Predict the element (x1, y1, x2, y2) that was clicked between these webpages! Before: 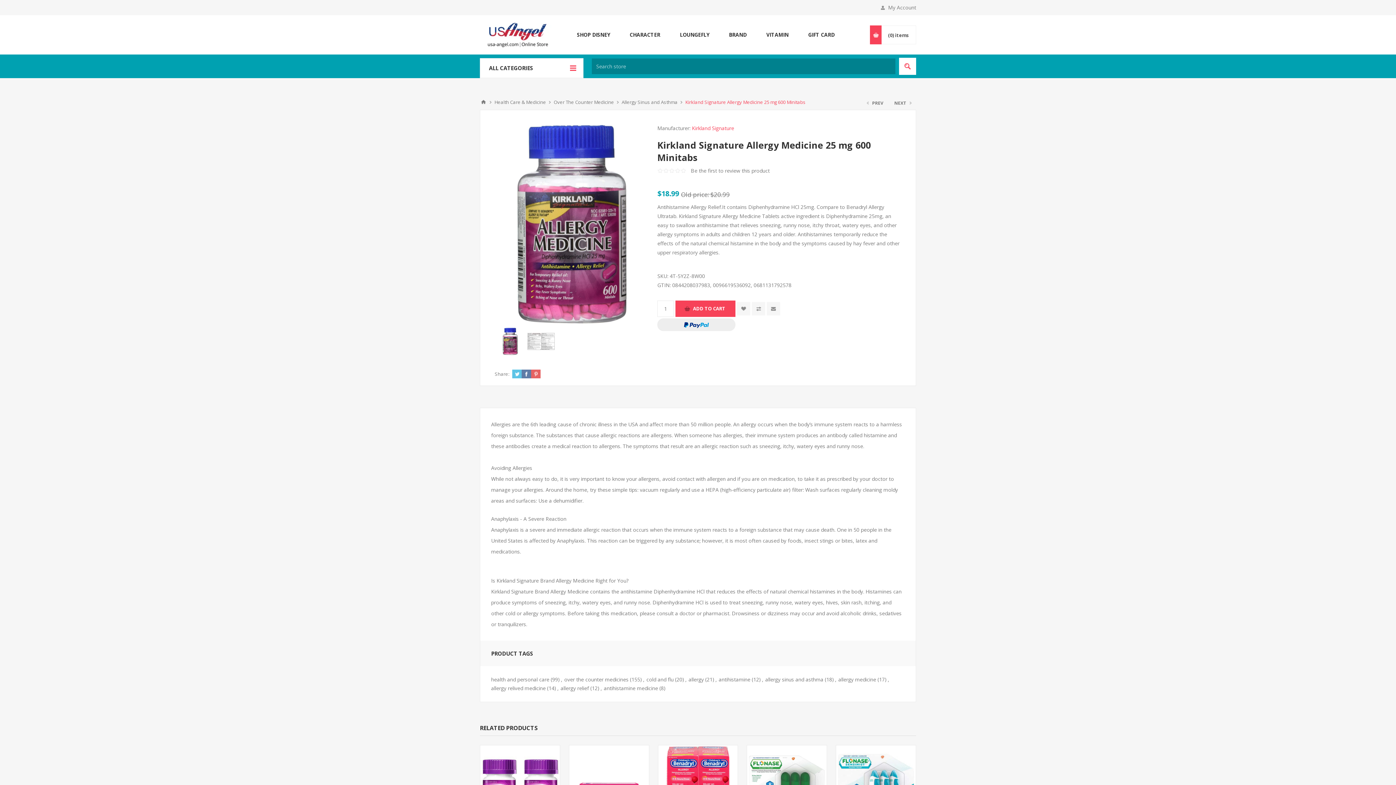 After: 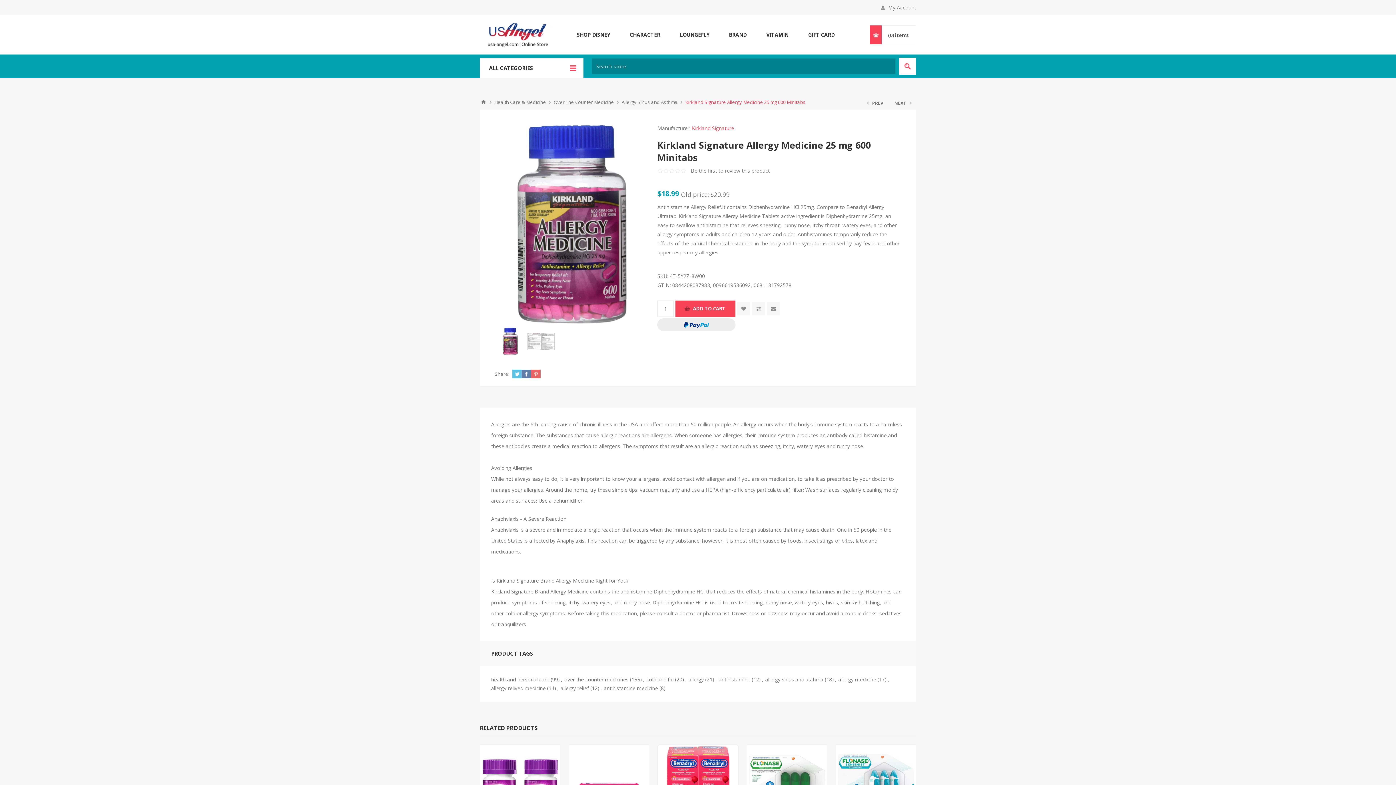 Action: bbox: (756, 29, 798, 40) label: VITAMIN